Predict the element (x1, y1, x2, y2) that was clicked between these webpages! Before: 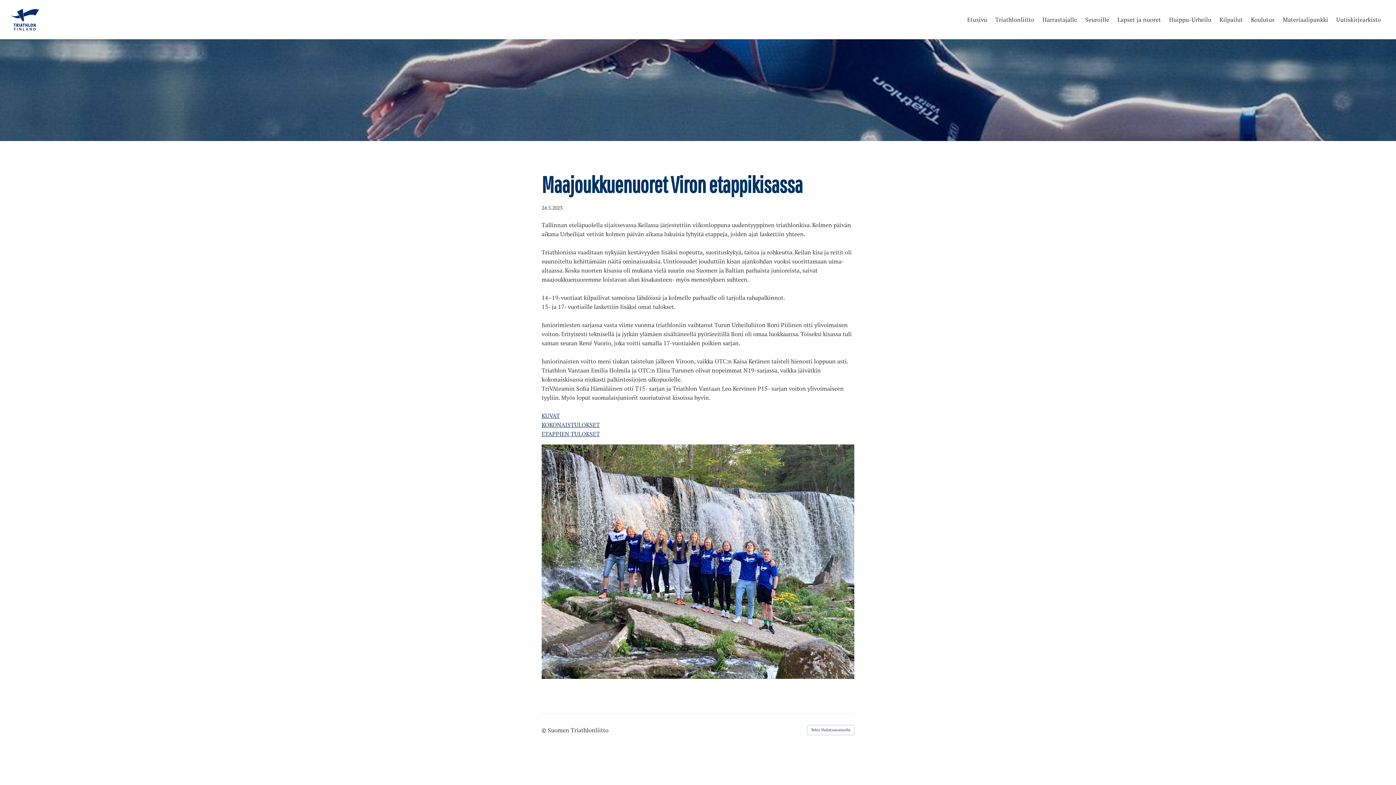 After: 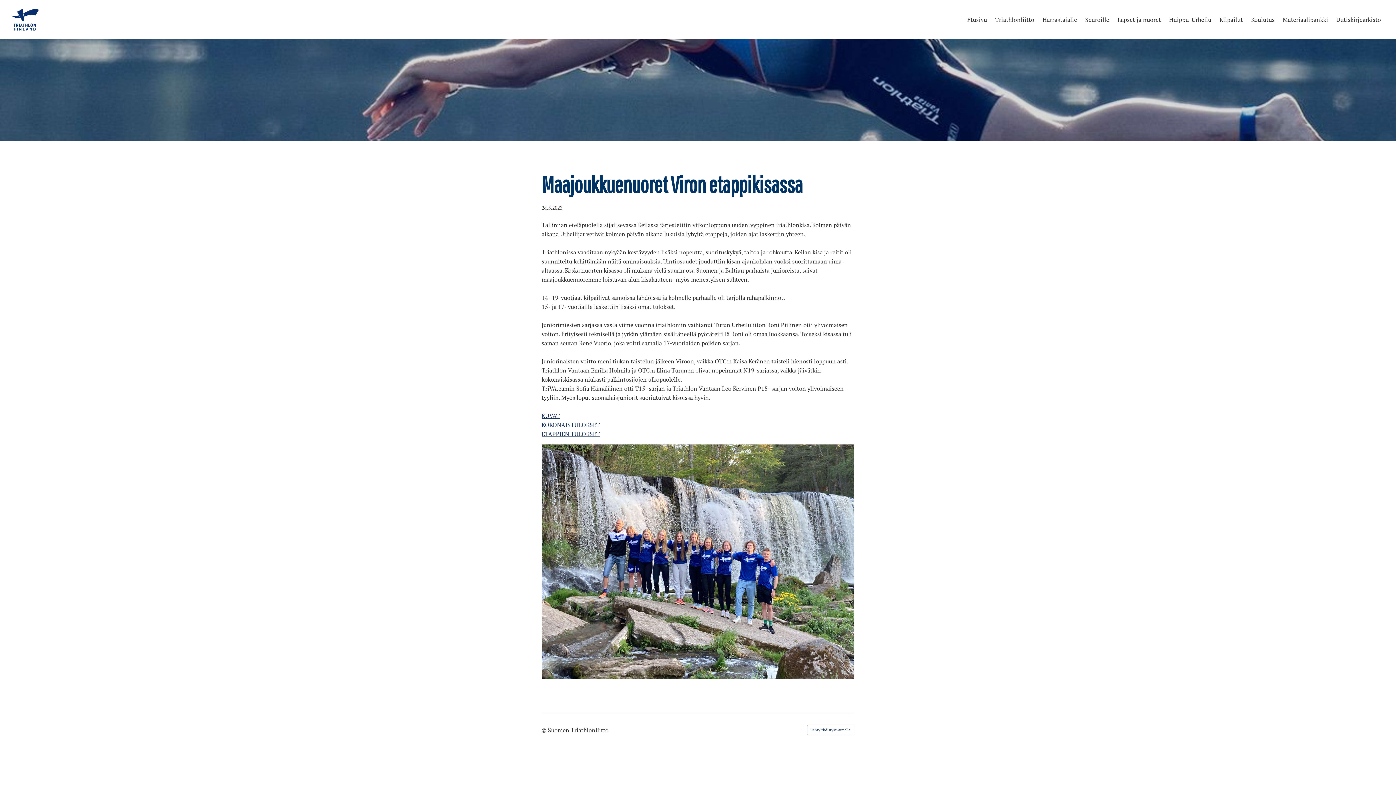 Action: label: KOKONAISTULOKSET bbox: (541, 421, 600, 429)